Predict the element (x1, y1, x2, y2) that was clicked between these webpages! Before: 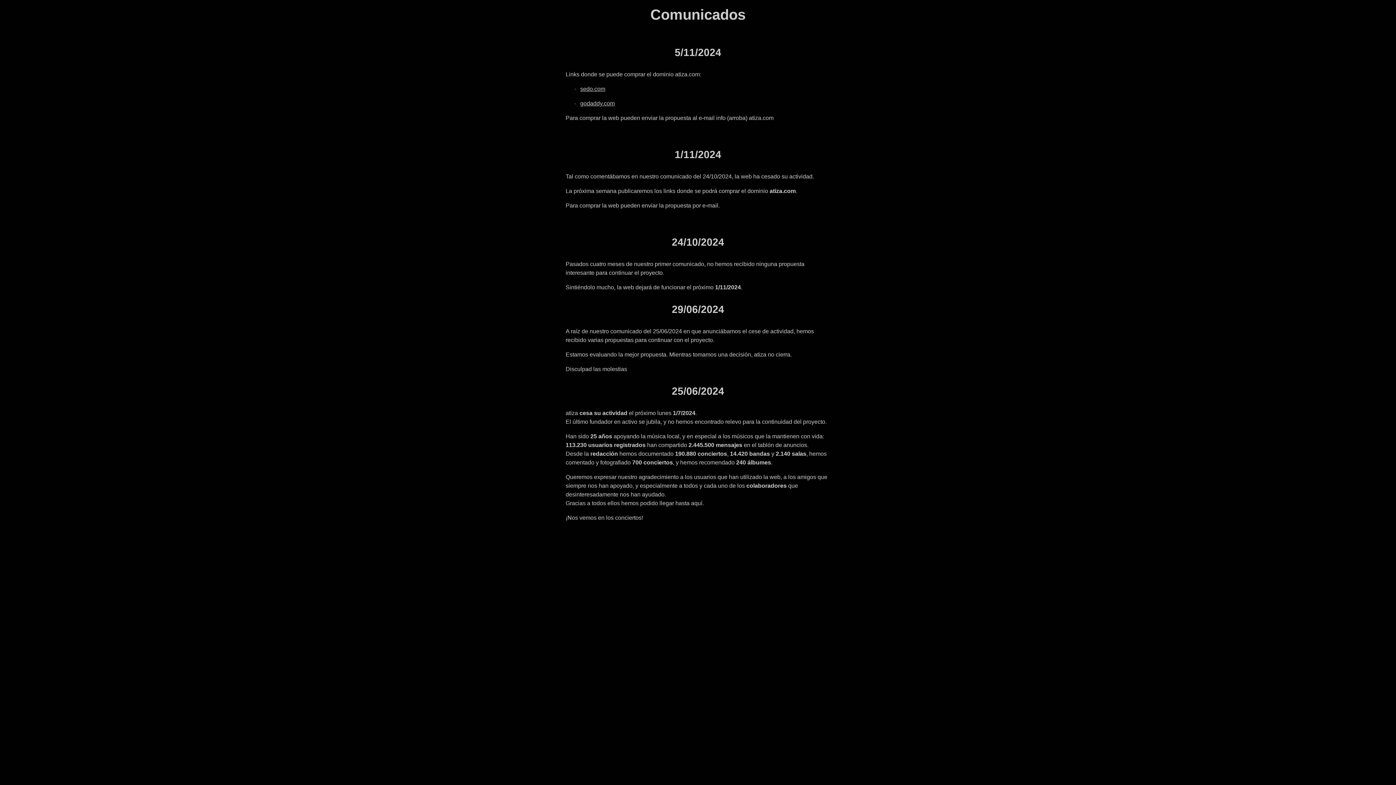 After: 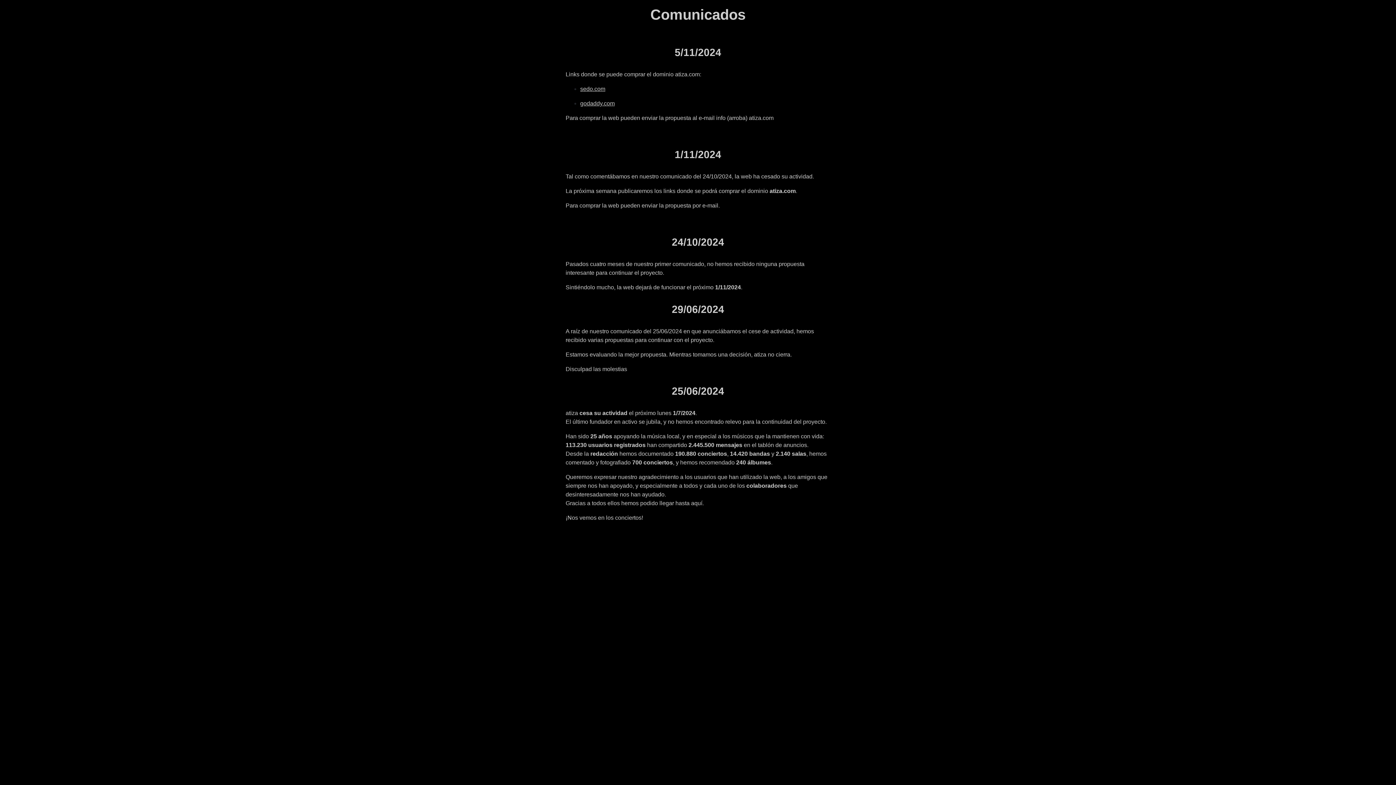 Action: bbox: (580, 85, 605, 92) label: sedo.com